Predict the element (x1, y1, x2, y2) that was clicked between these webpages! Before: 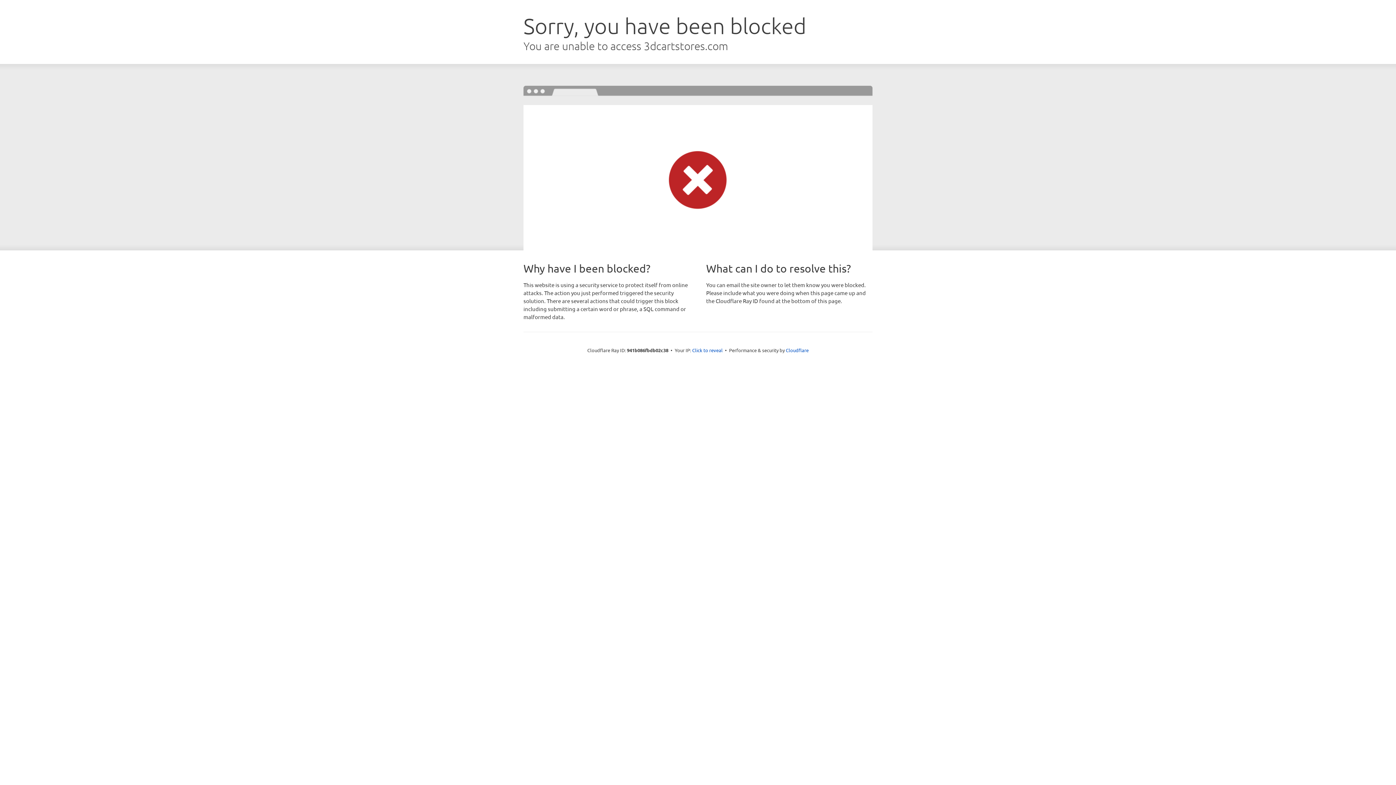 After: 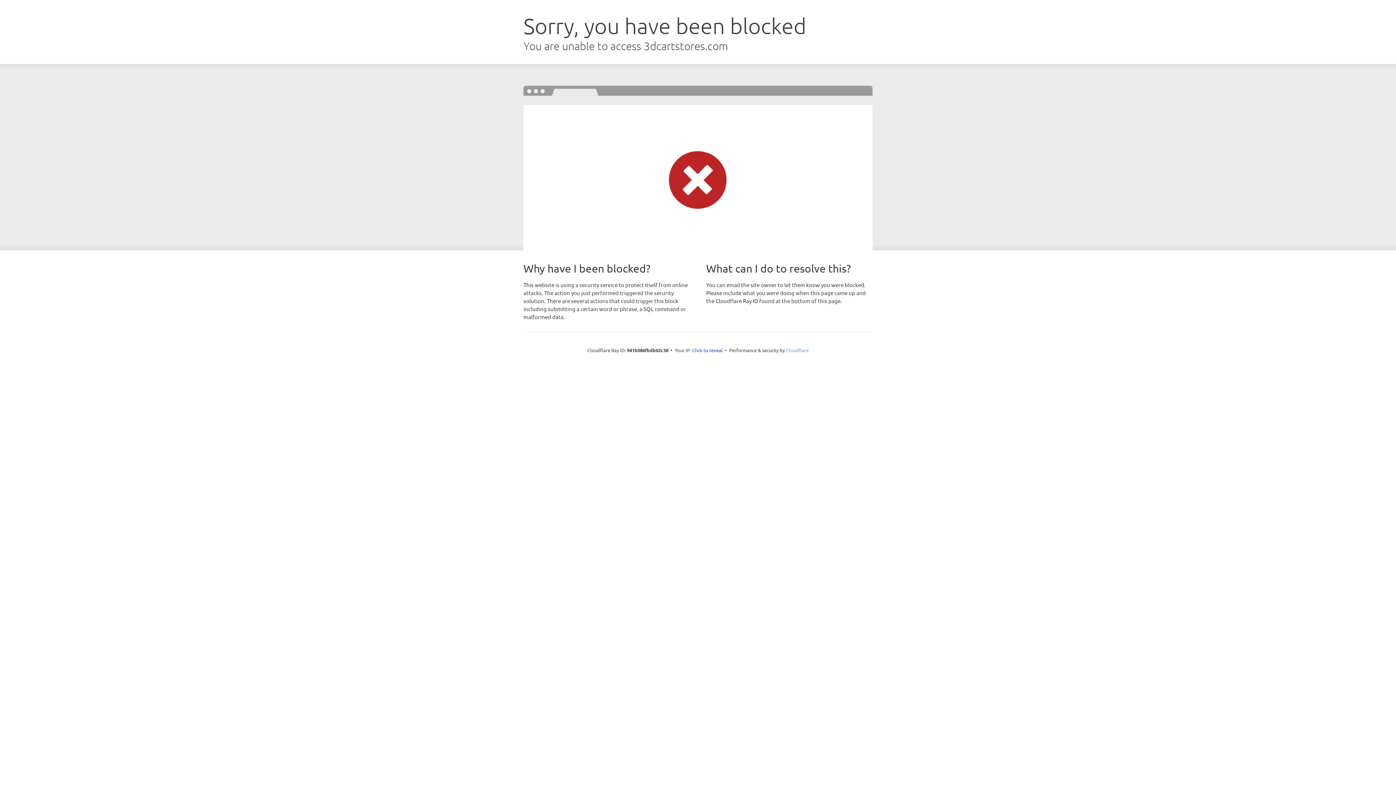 Action: label: Cloudflare bbox: (786, 347, 808, 353)